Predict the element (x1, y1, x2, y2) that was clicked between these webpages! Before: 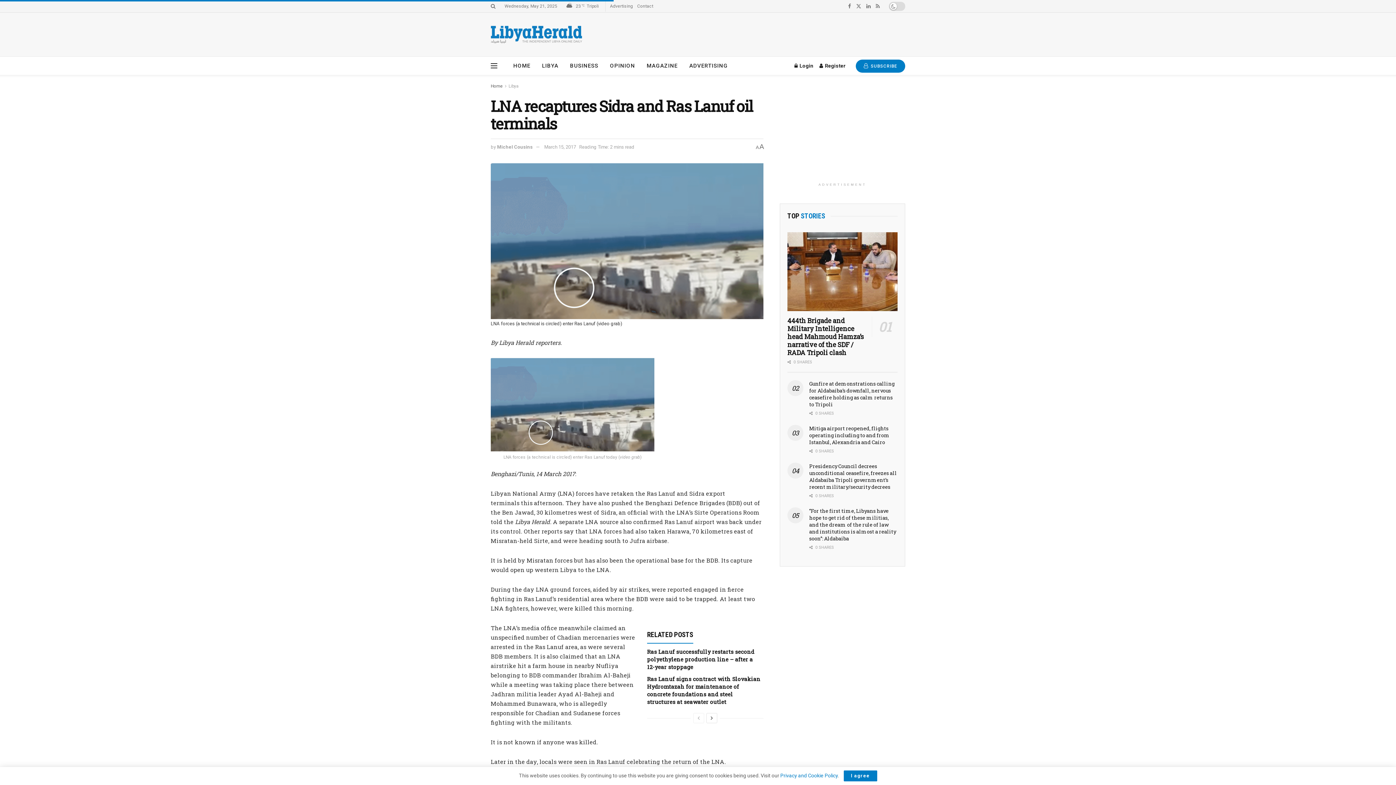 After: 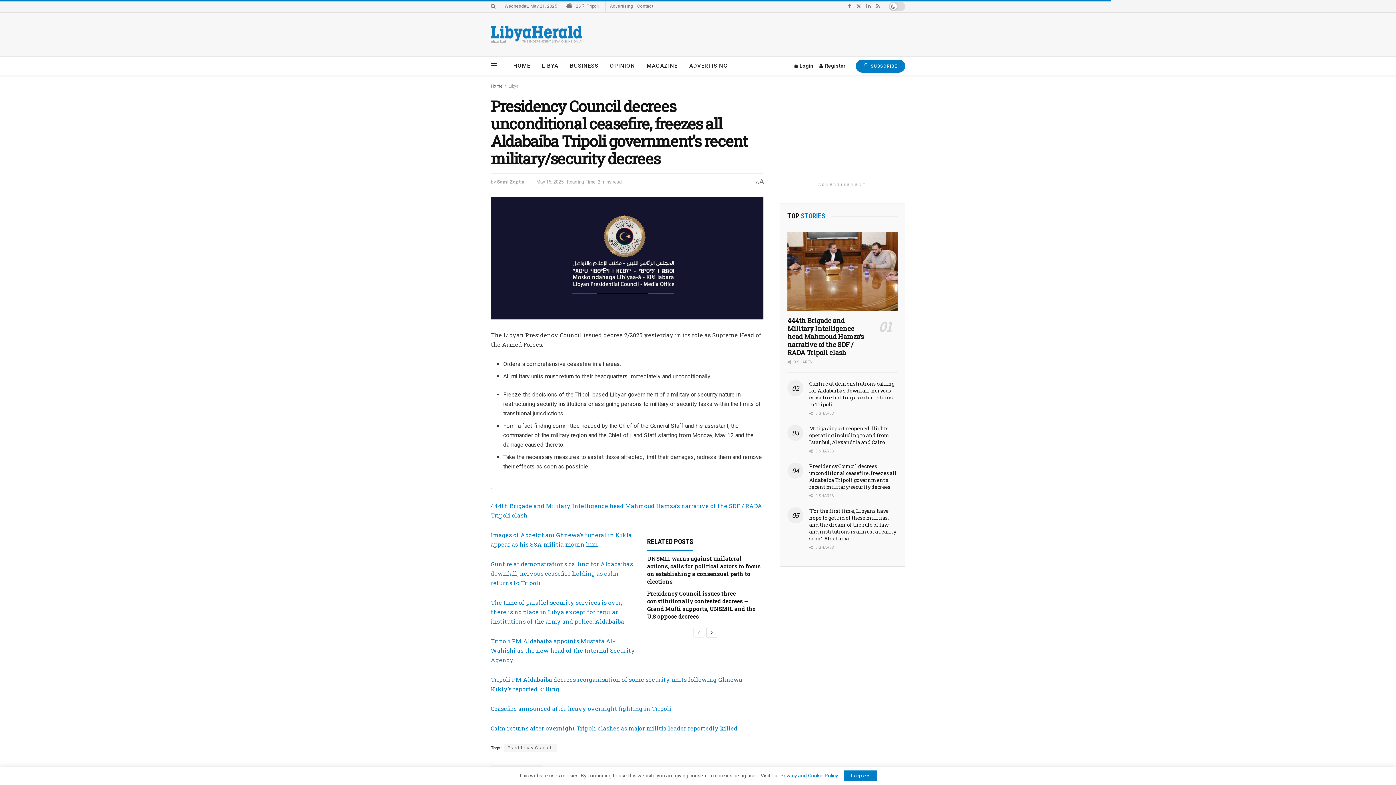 Action: label: Presidency Council decrees unconditional ceasefire, freezes all Aldabaiba Tripoli government’s recent military/security decrees bbox: (809, 462, 897, 490)